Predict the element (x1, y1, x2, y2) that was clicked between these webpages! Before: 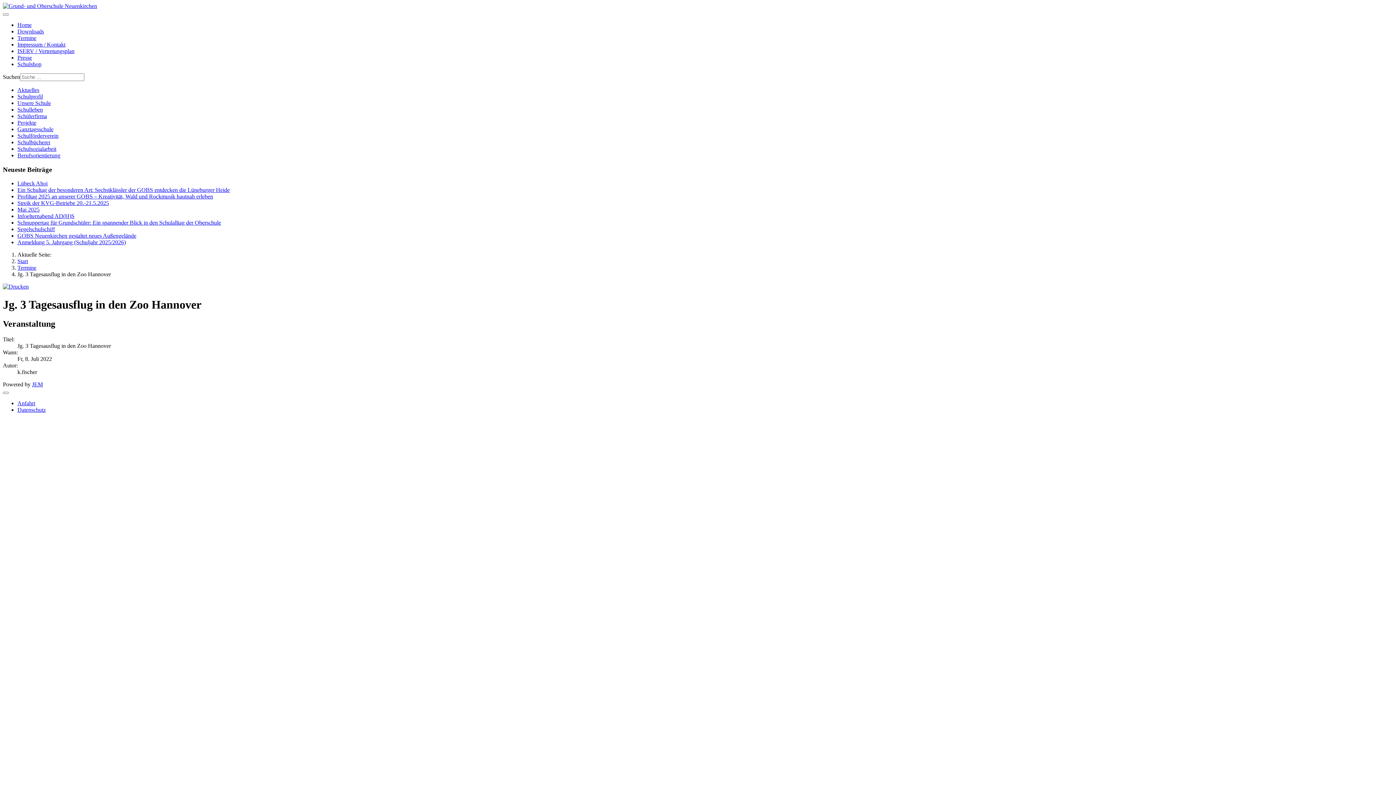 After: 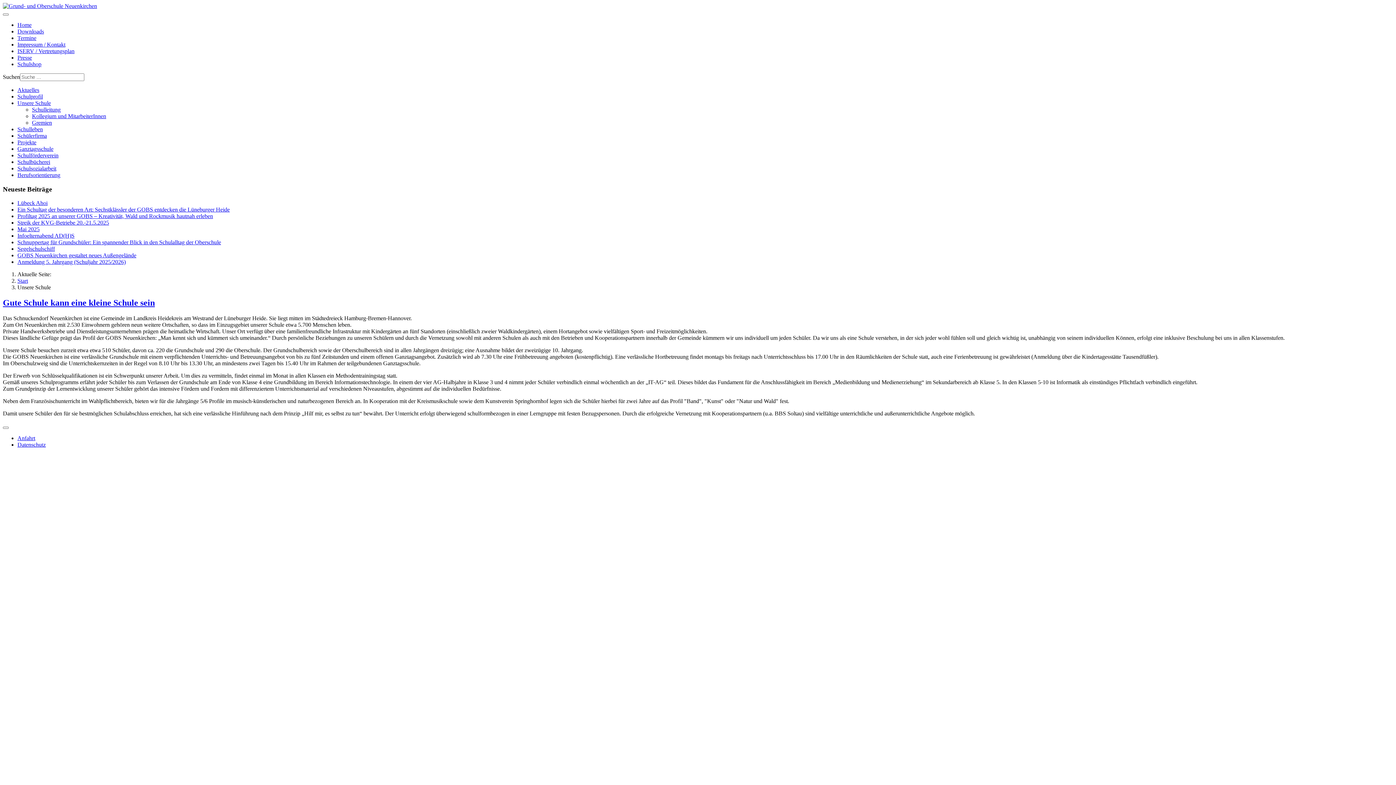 Action: label: Unsere Schule bbox: (17, 100, 50, 106)